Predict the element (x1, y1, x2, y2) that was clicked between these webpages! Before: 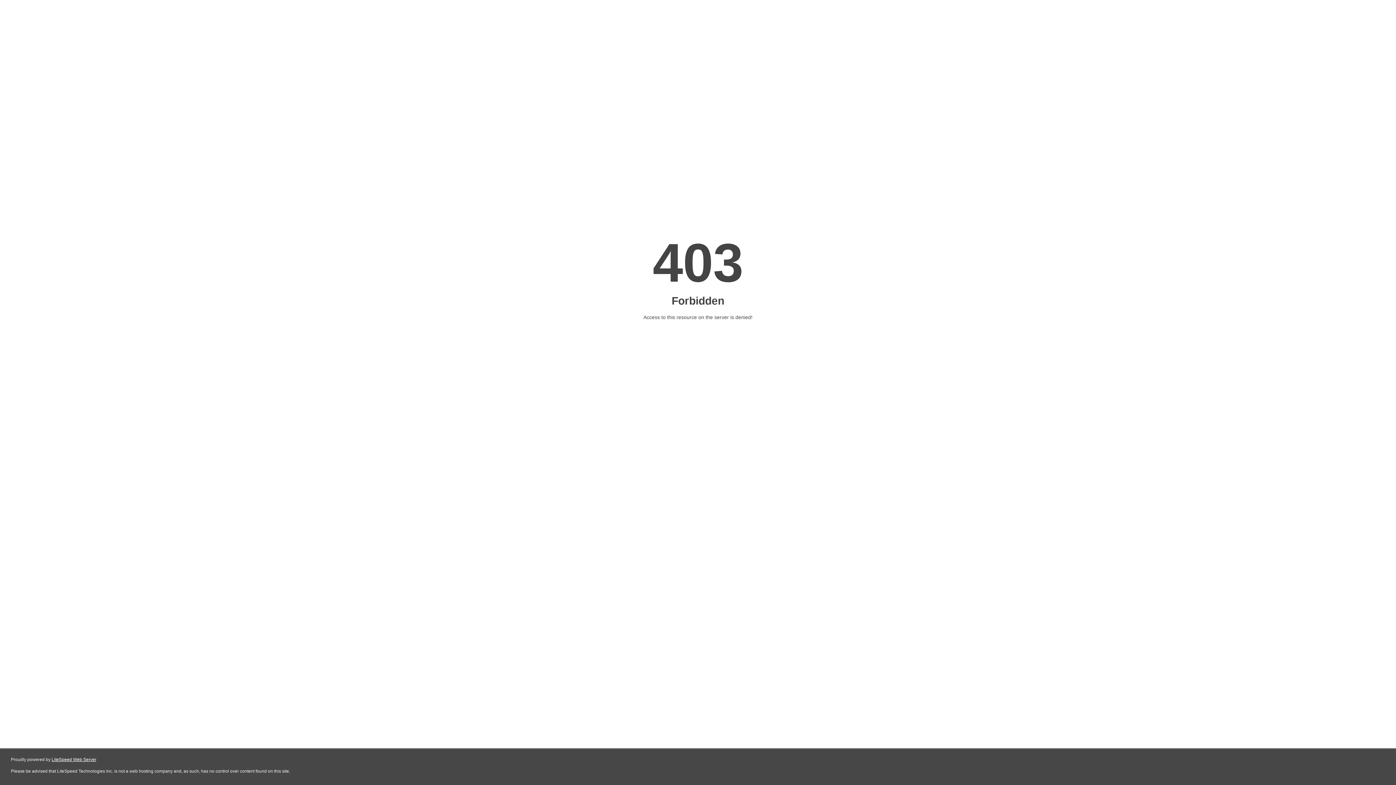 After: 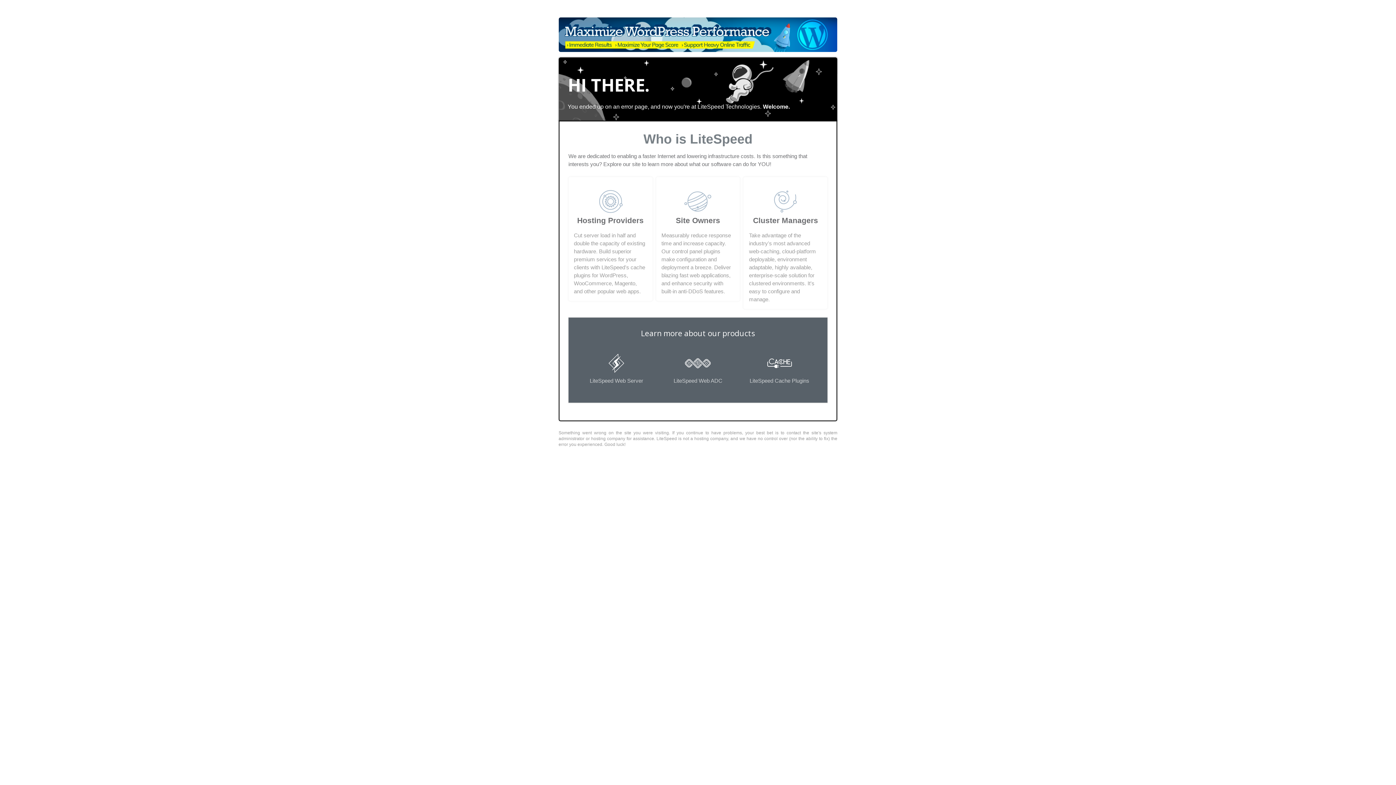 Action: label: LiteSpeed Web Server bbox: (51, 757, 96, 762)